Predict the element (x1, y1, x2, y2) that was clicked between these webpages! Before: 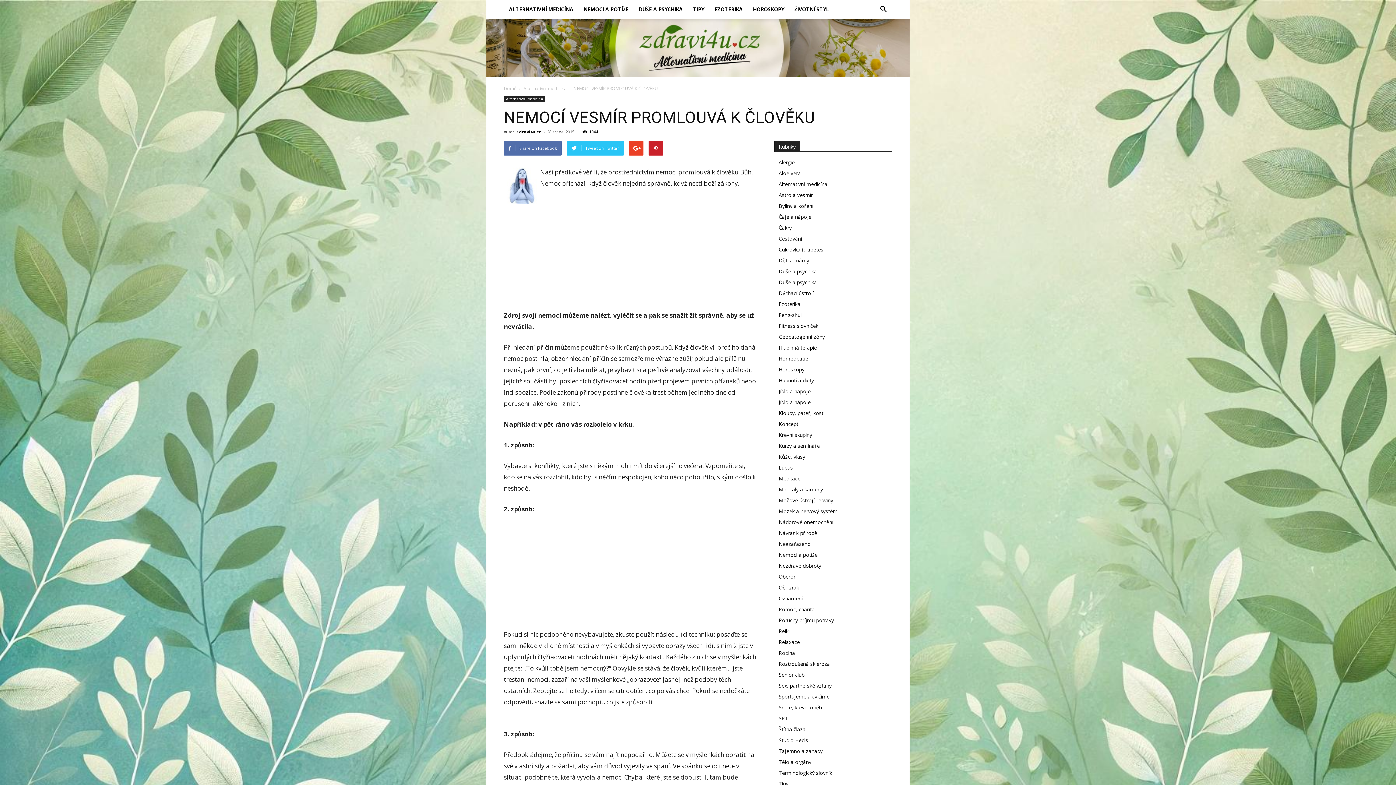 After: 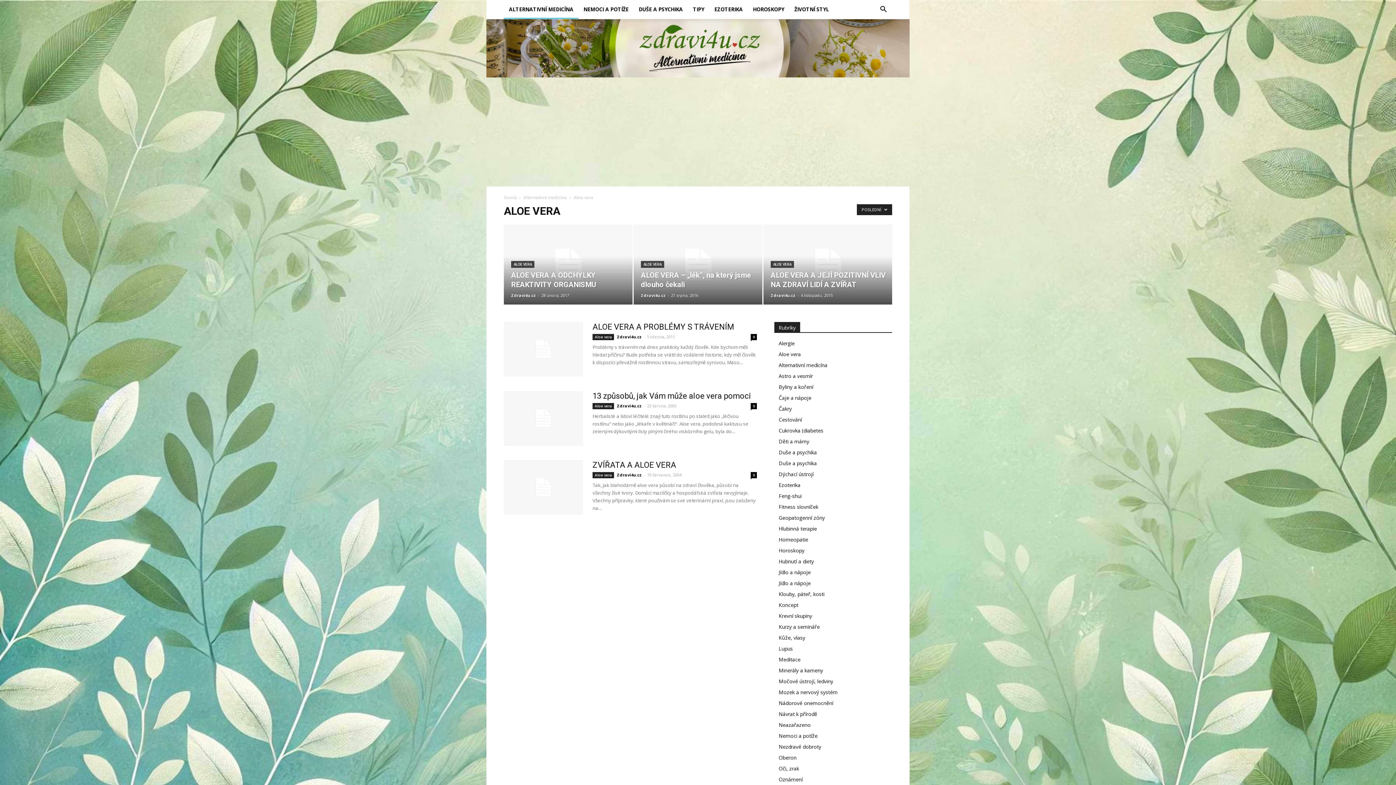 Action: label: Aloe vera bbox: (778, 169, 801, 176)